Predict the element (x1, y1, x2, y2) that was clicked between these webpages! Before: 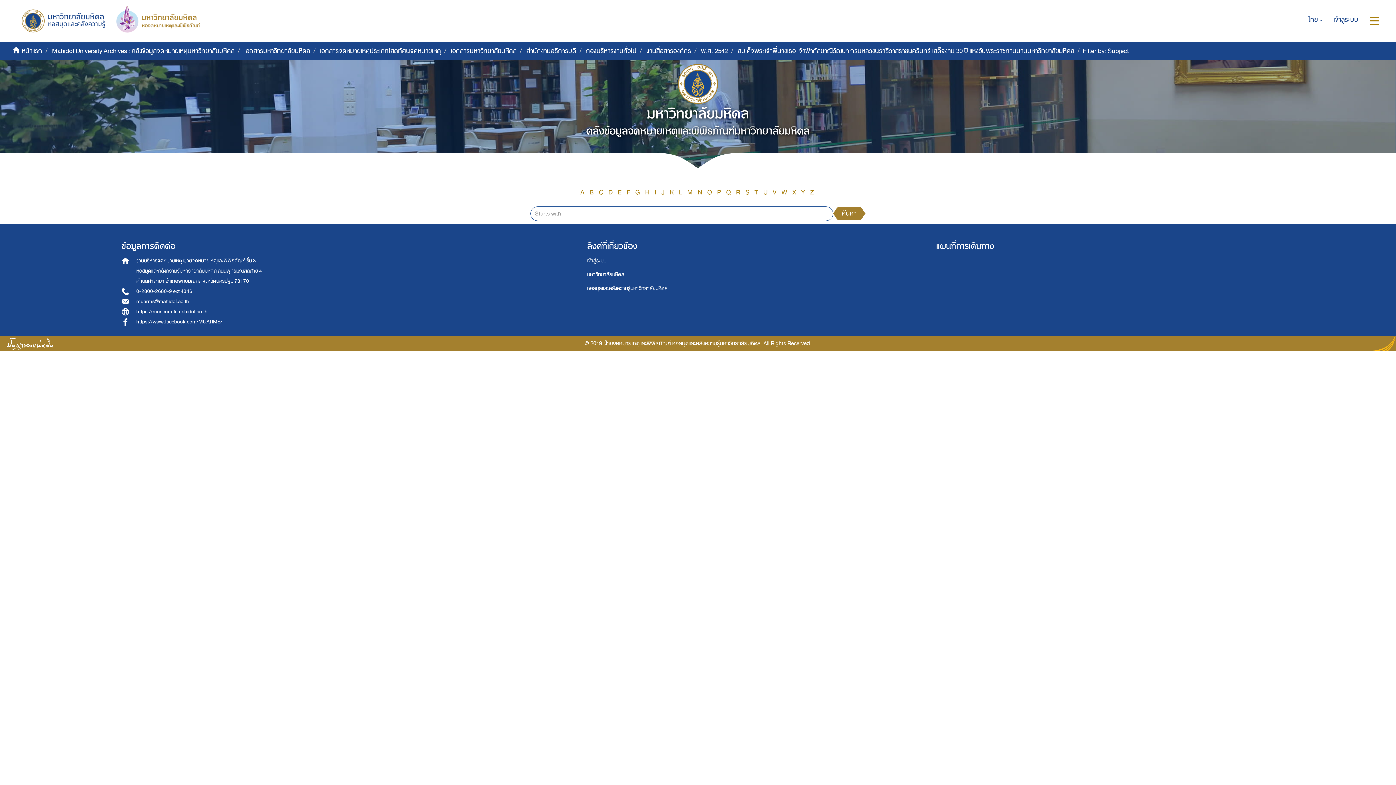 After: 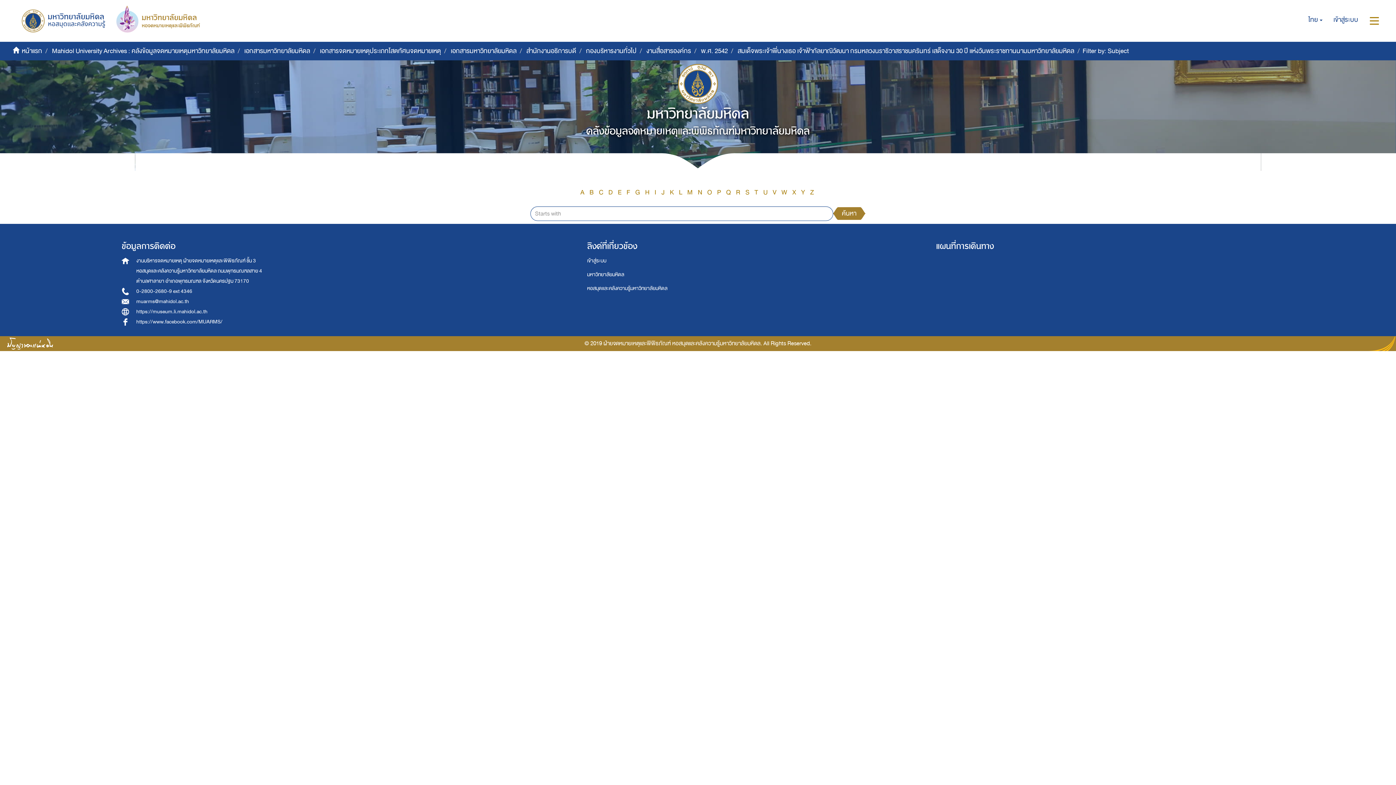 Action: label: P bbox: (717, 186, 721, 198)